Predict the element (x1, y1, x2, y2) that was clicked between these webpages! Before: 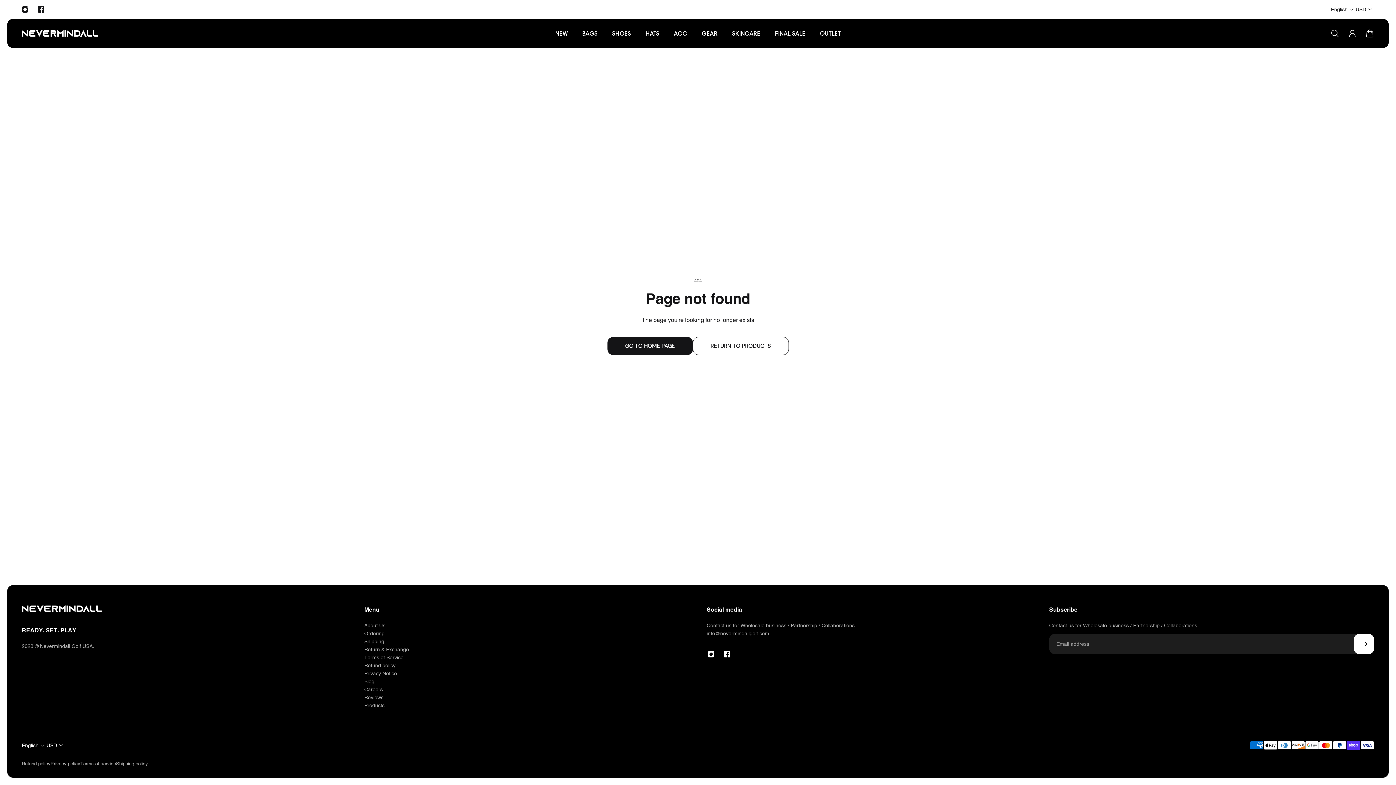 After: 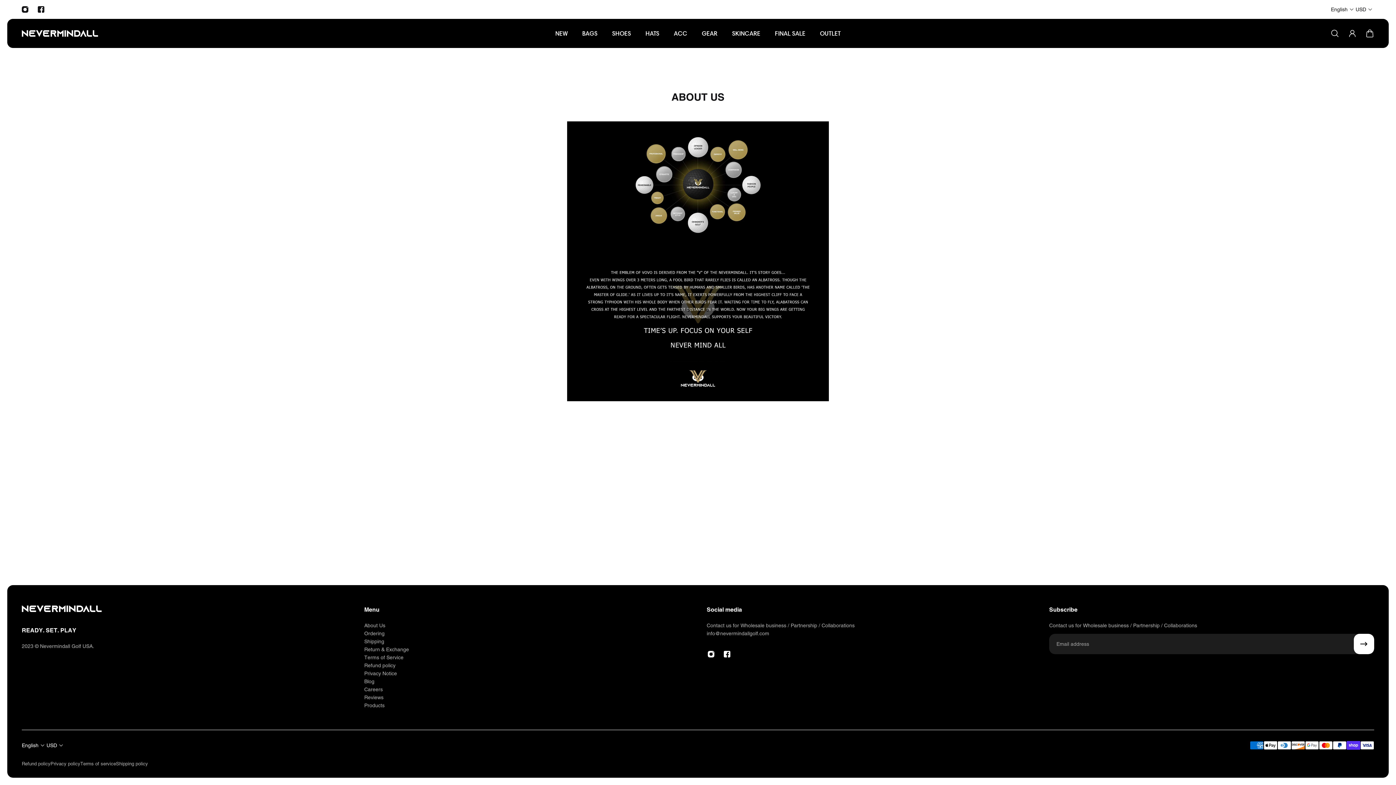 Action: label: About Us bbox: (364, 621, 409, 629)